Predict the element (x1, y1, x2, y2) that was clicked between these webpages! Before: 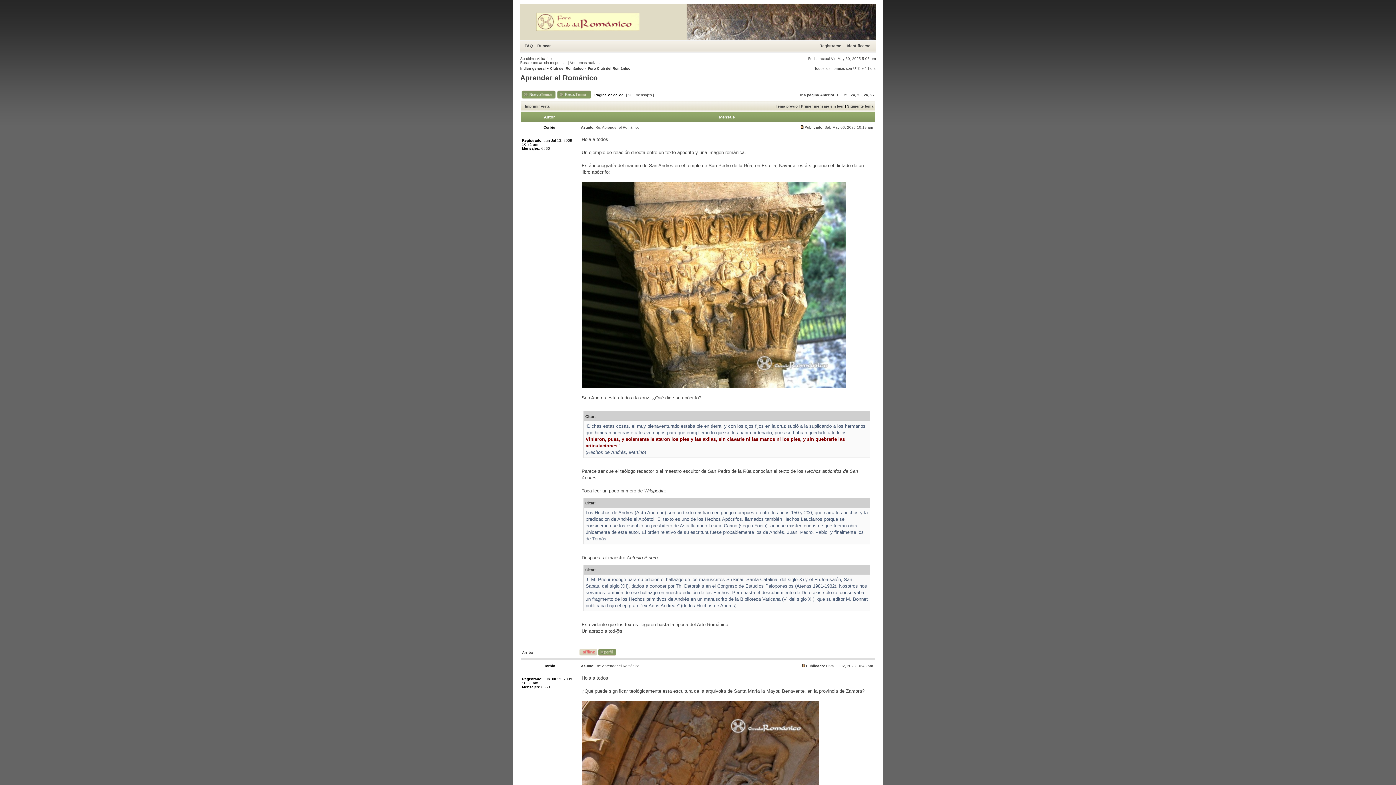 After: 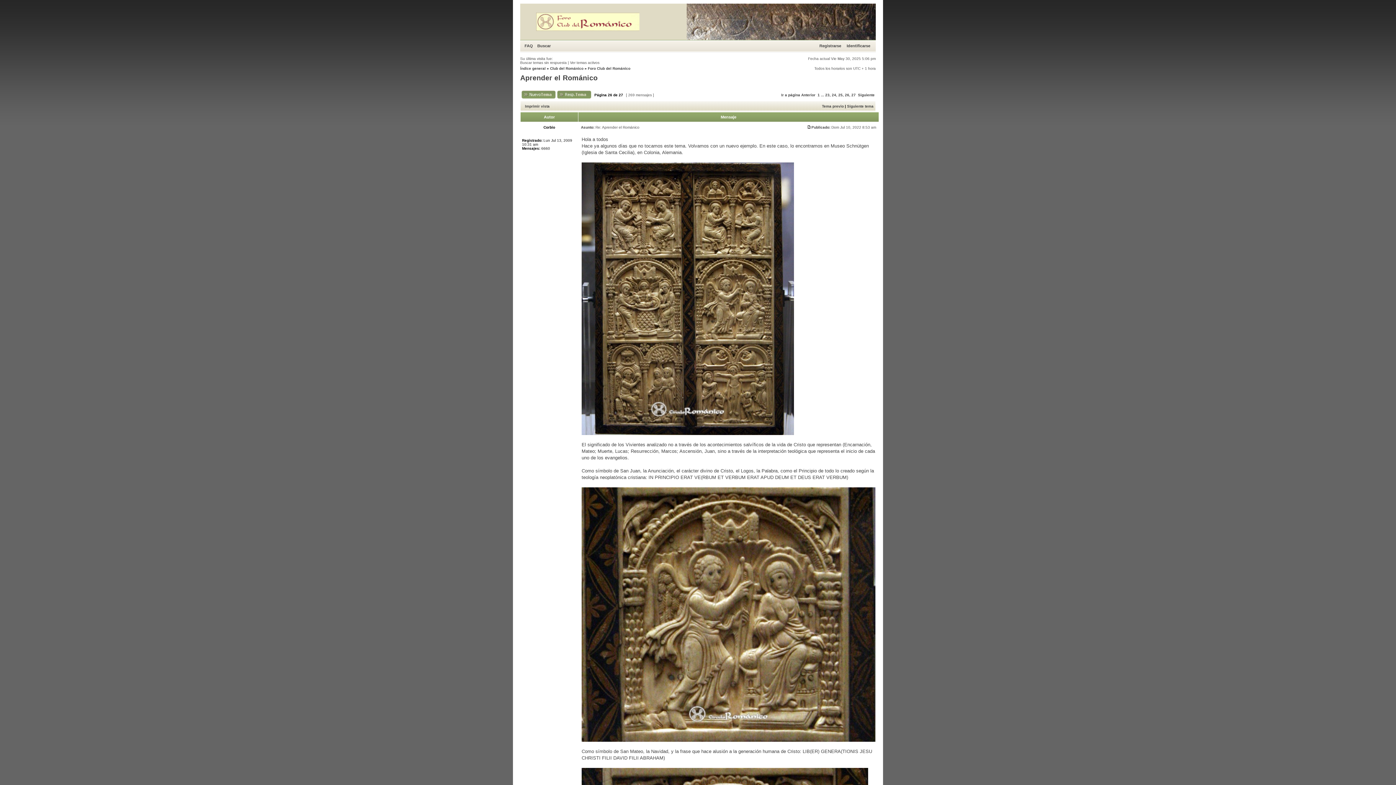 Action: label: 26 bbox: (864, 93, 868, 97)